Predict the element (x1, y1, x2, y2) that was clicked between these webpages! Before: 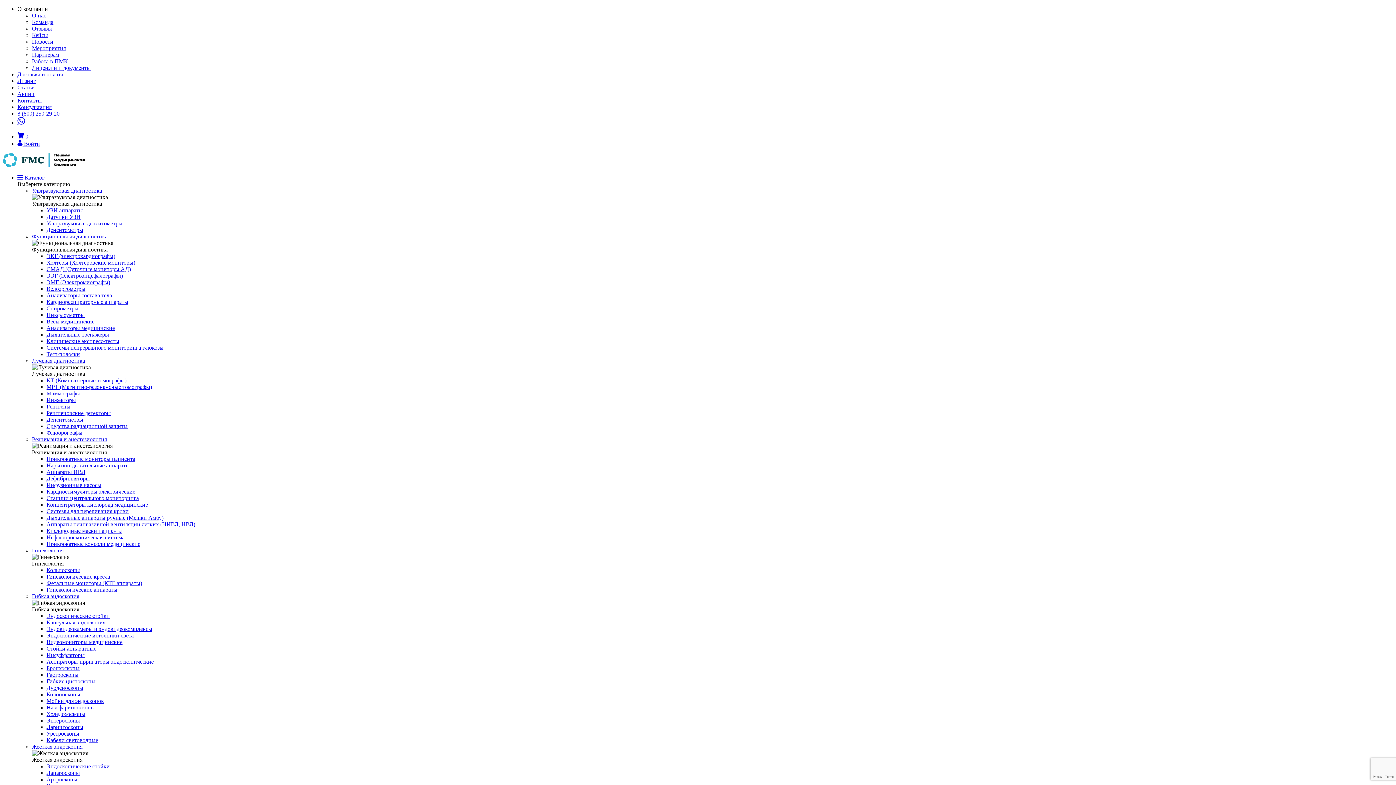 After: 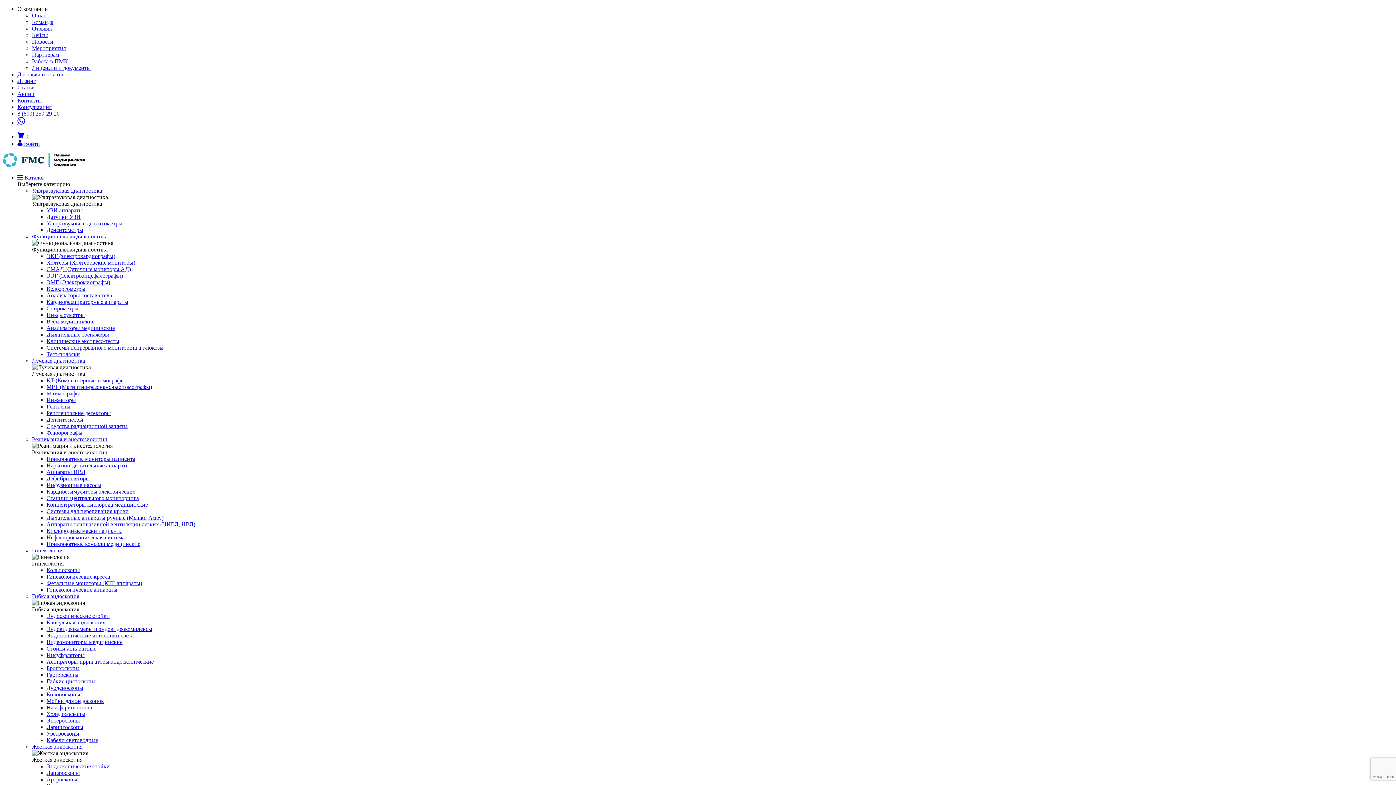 Action: bbox: (32, 58, 68, 64) label: Работа в ПМК